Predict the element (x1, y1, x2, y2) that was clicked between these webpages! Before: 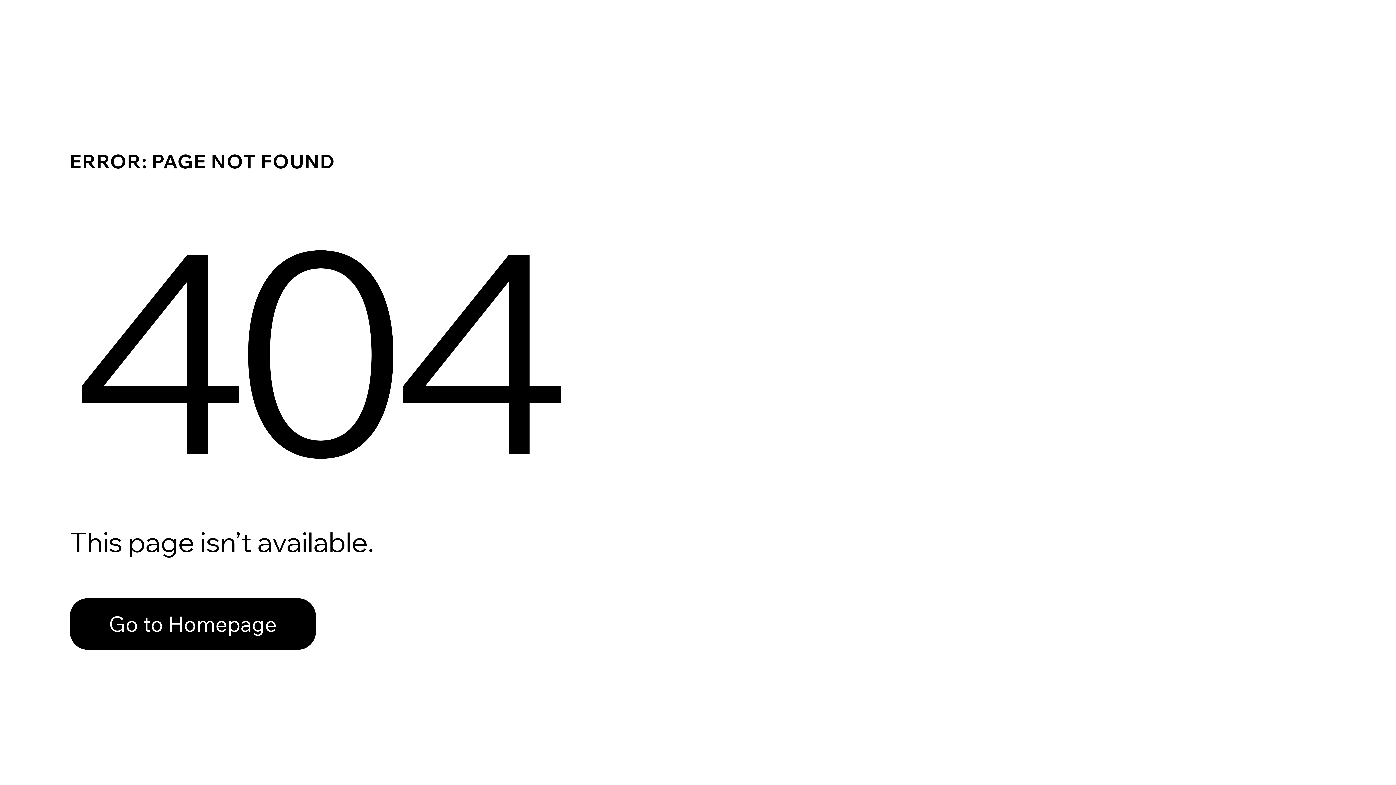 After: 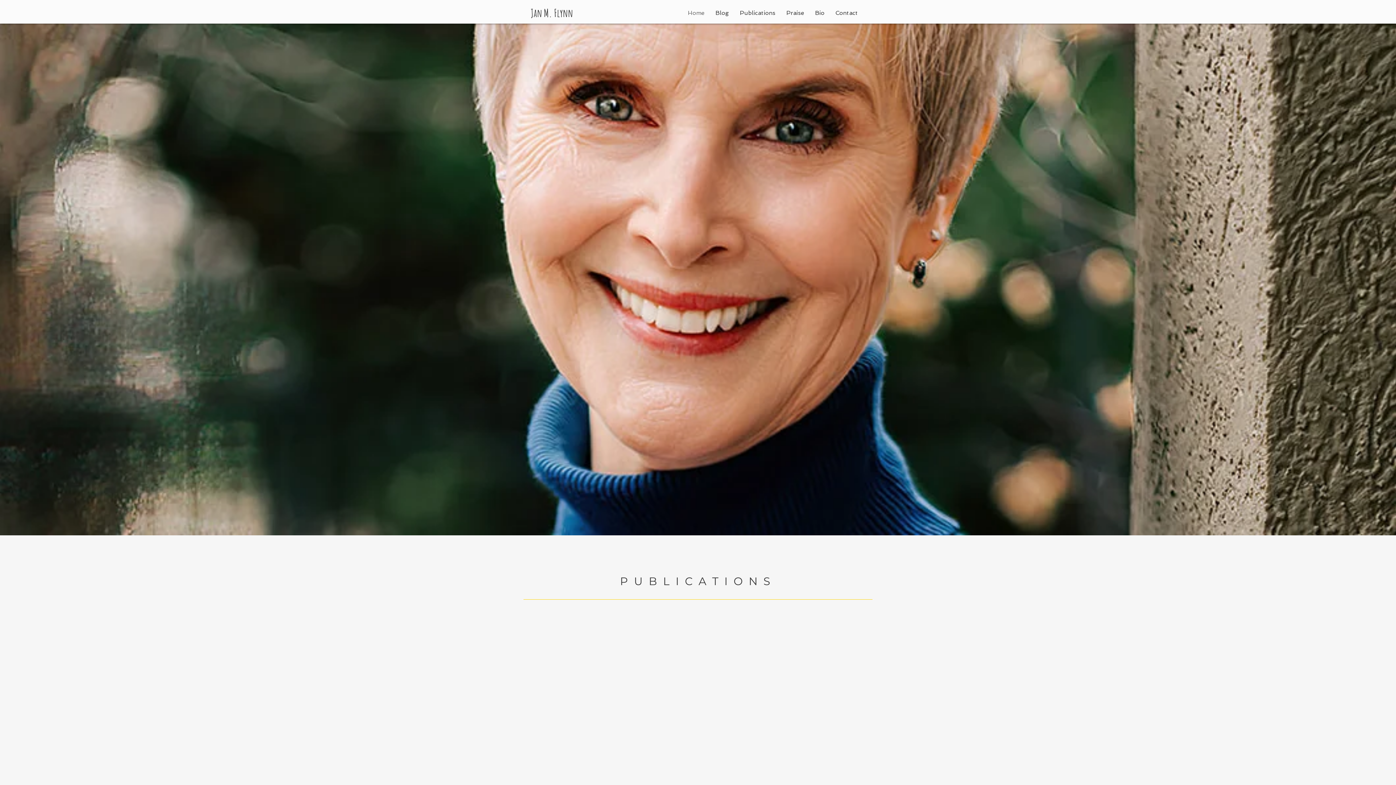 Action: label: Go to Homepage bbox: (69, 598, 316, 650)